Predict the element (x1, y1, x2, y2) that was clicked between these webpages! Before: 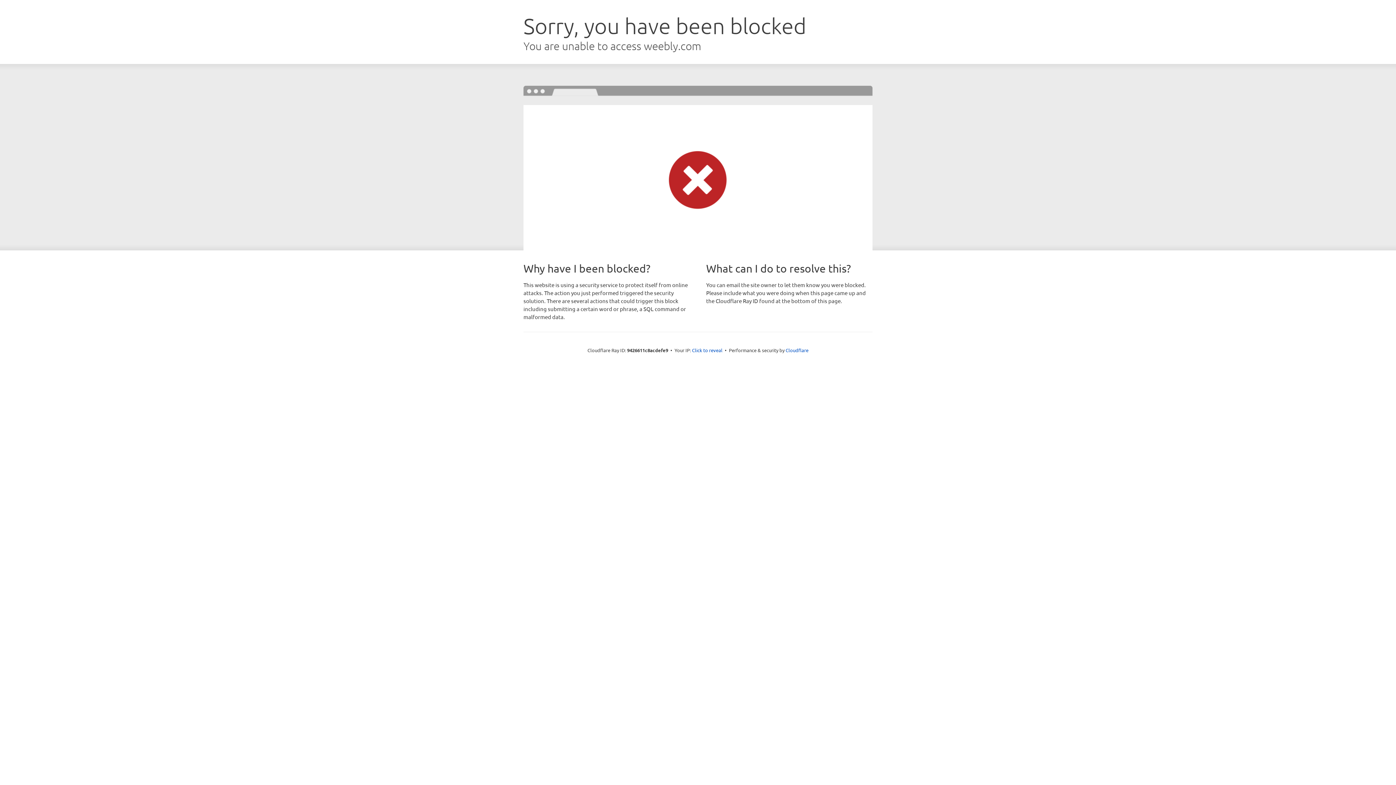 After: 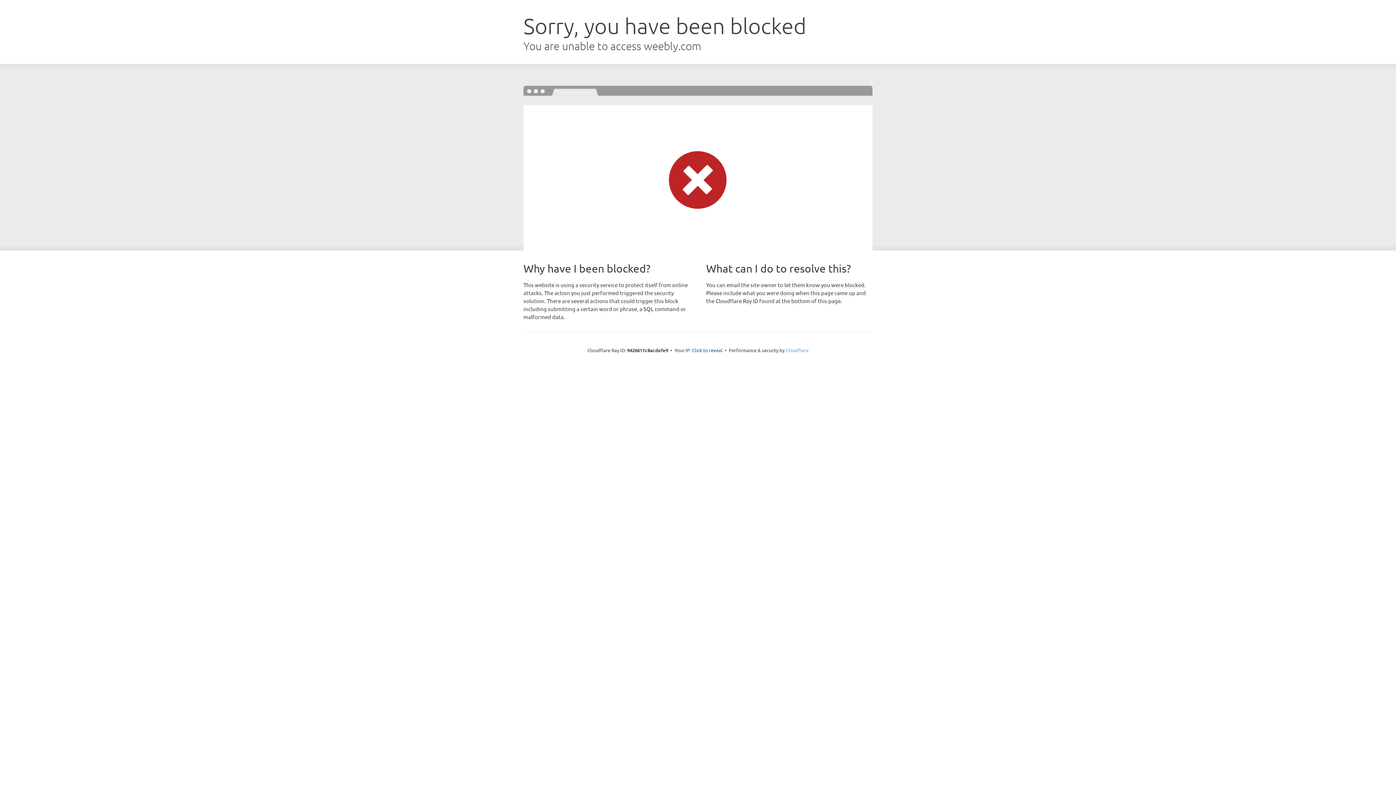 Action: label: Cloudflare bbox: (785, 347, 808, 353)